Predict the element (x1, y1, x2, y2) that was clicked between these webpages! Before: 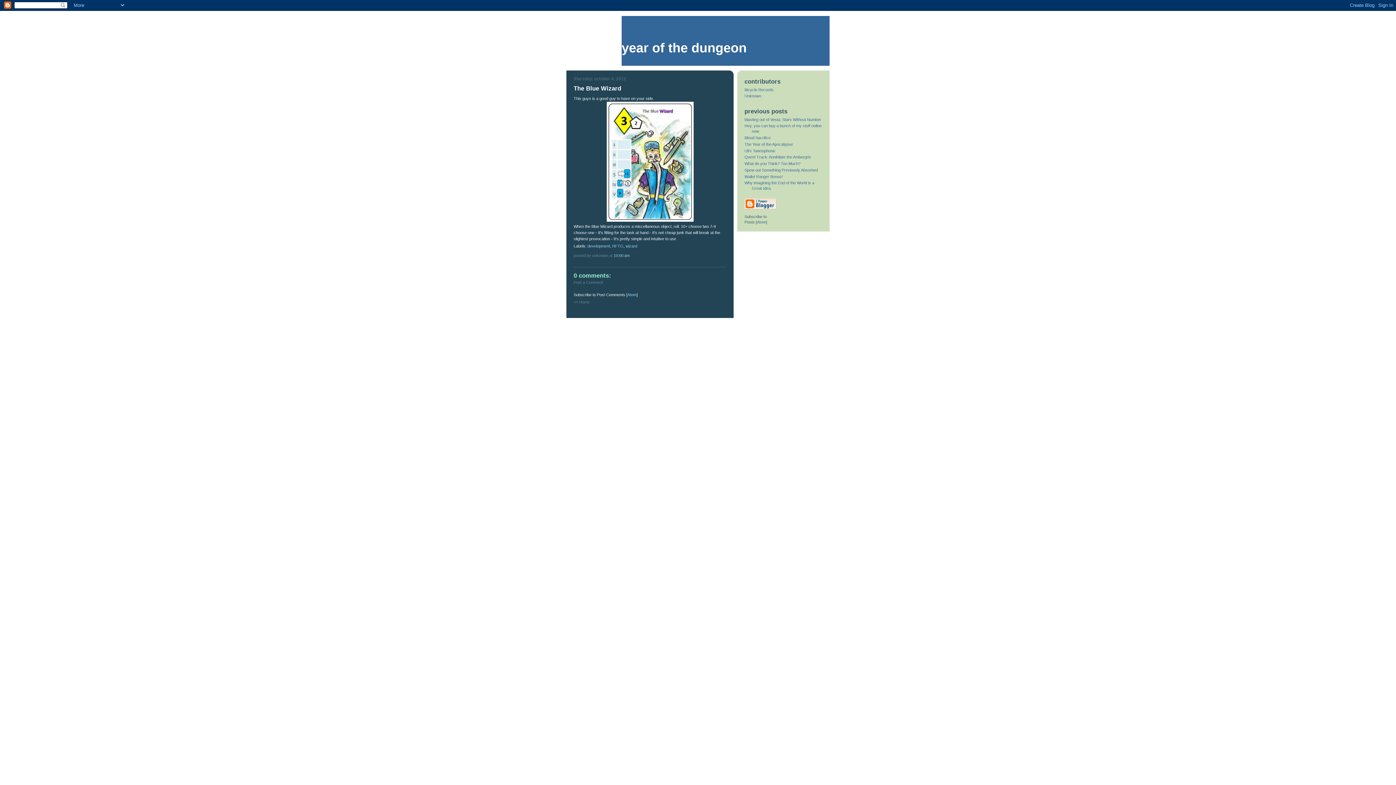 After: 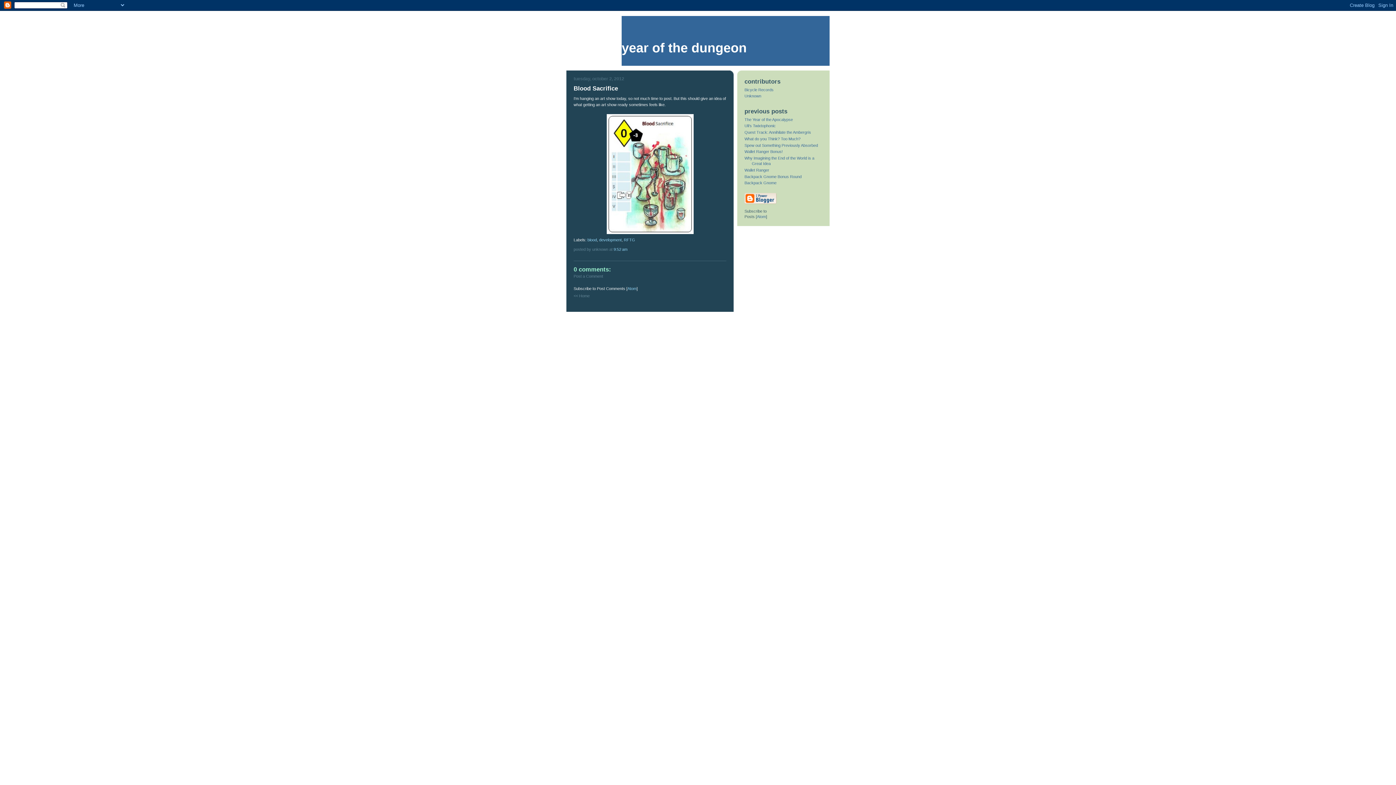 Action: bbox: (744, 135, 770, 140) label: Blood Sacrifice